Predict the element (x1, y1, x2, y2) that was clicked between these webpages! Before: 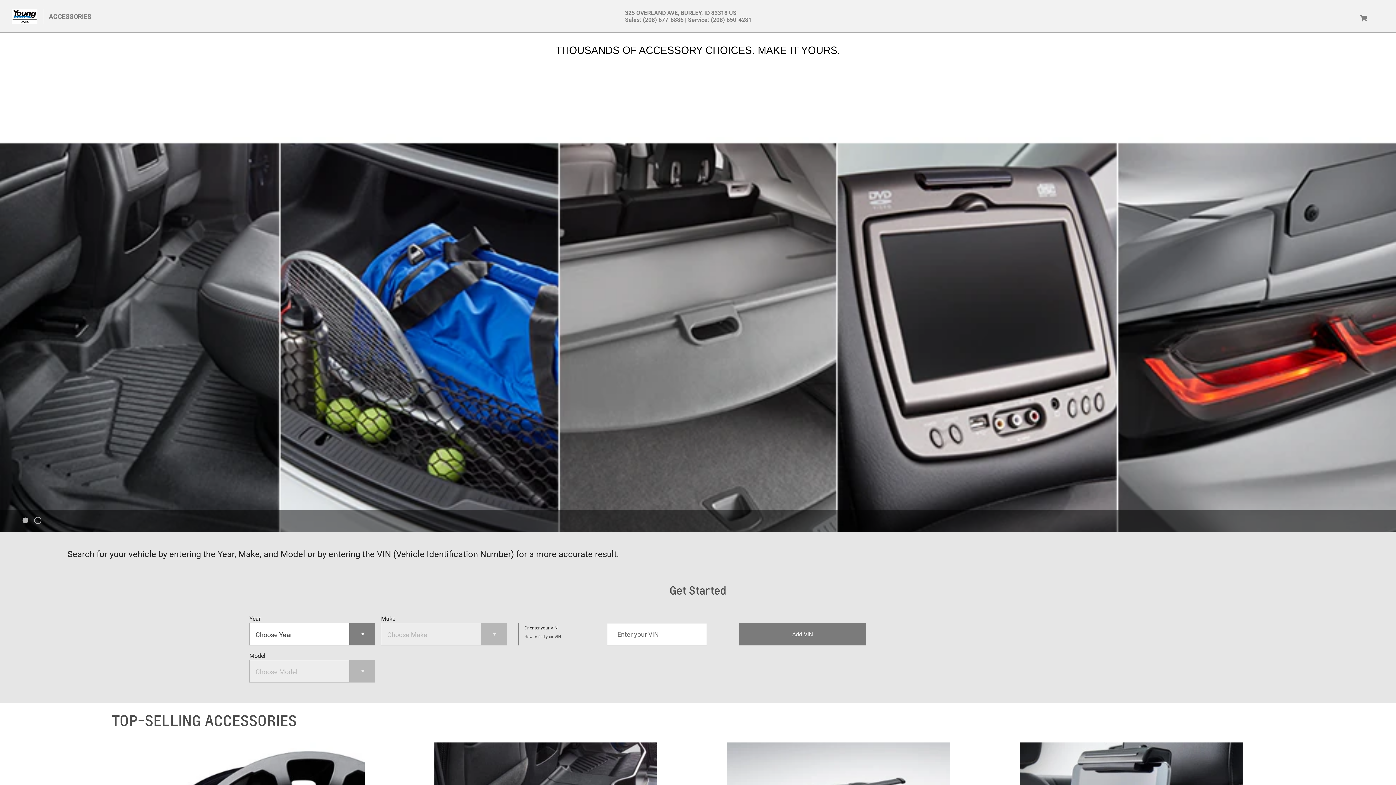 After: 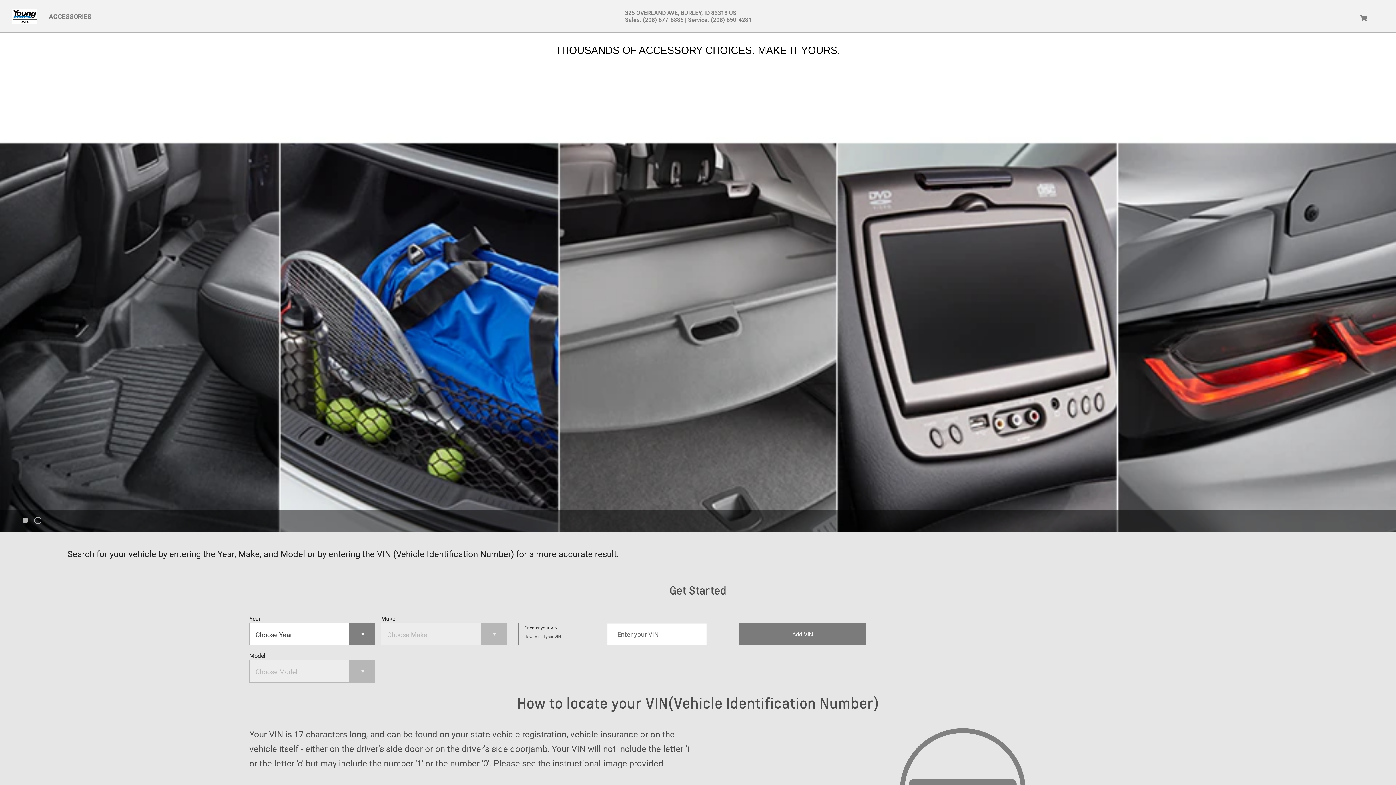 Action: label: How to find your VIN bbox: (524, 634, 561, 639)